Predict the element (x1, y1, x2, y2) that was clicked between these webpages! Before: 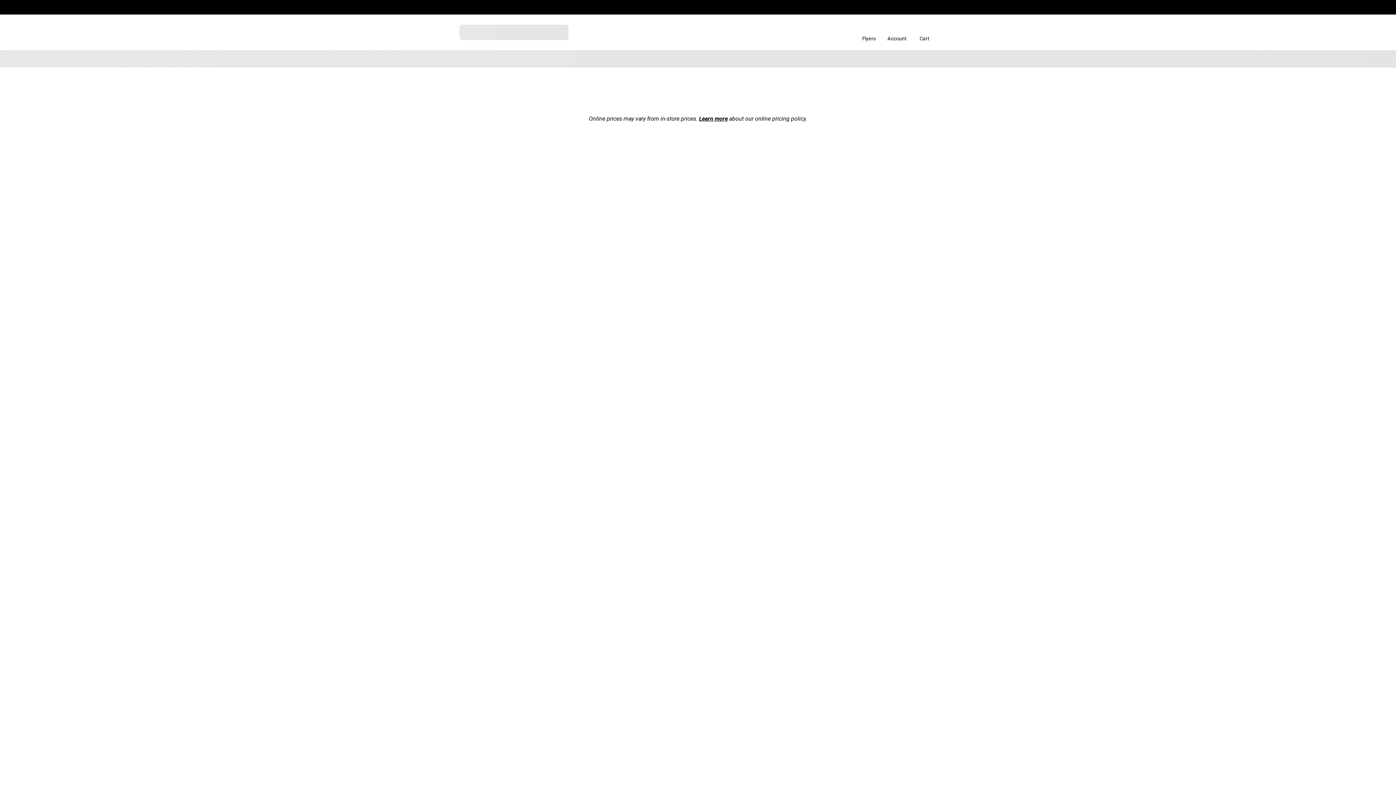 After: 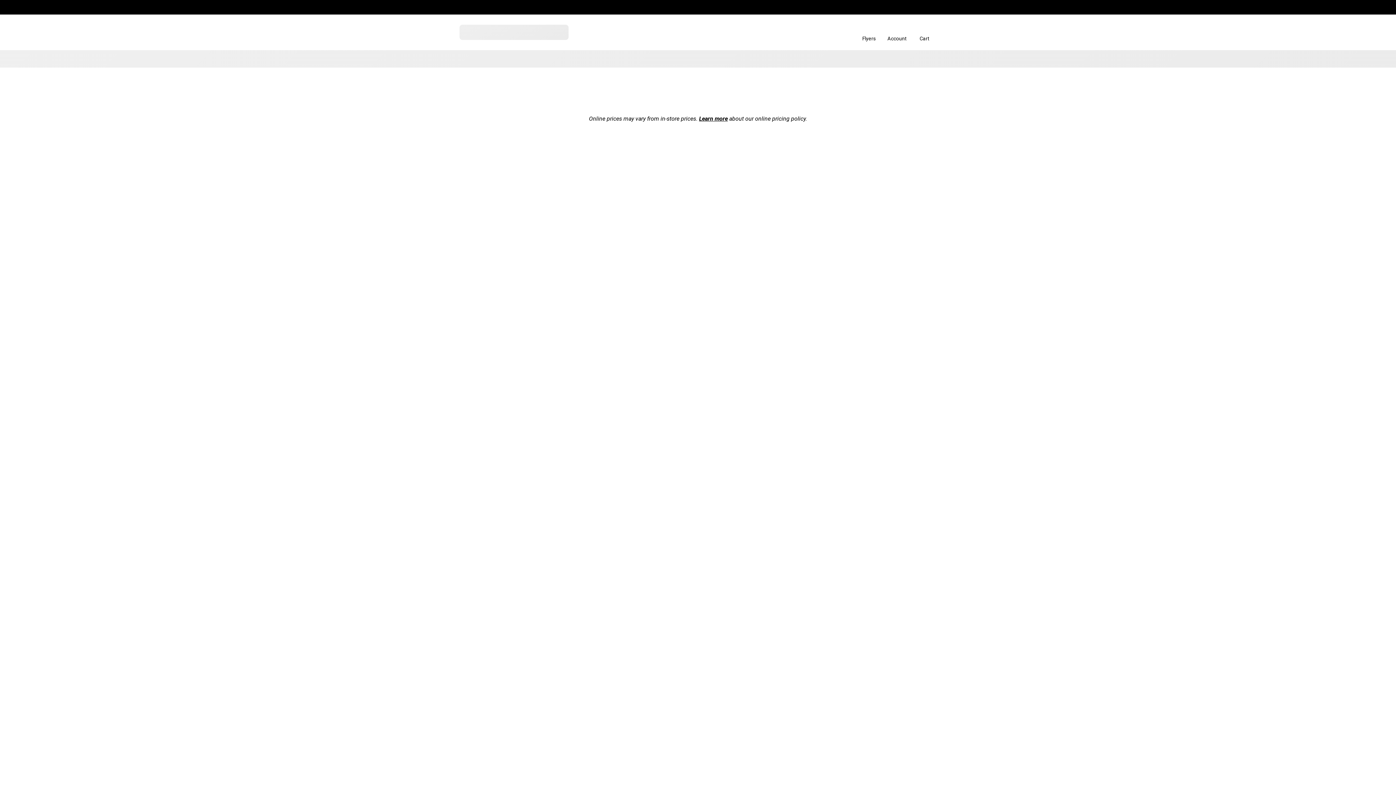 Action: bbox: (699, 115, 728, 122) label: Opens external website in a new window.